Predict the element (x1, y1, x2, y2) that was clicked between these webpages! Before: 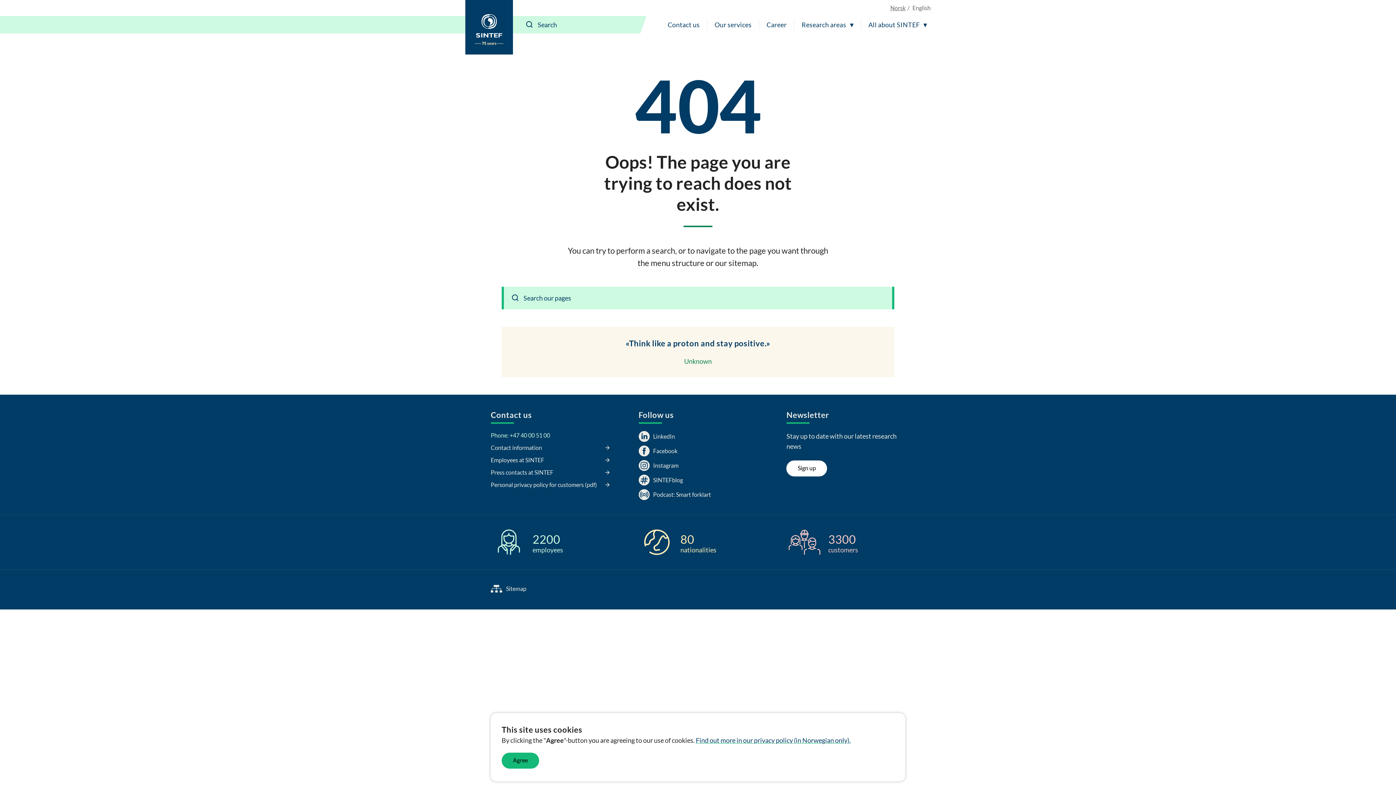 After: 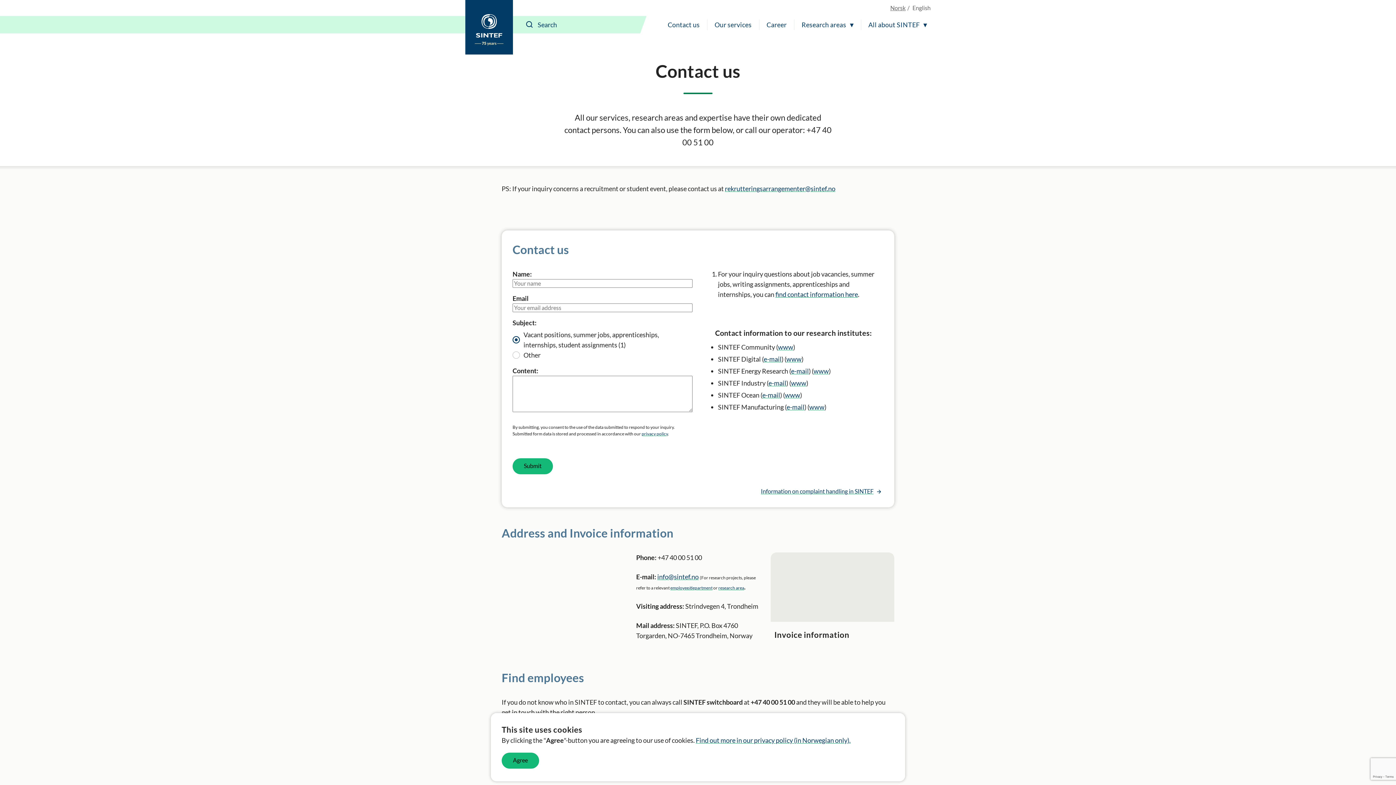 Action: bbox: (490, 443, 609, 452) label: Contact information